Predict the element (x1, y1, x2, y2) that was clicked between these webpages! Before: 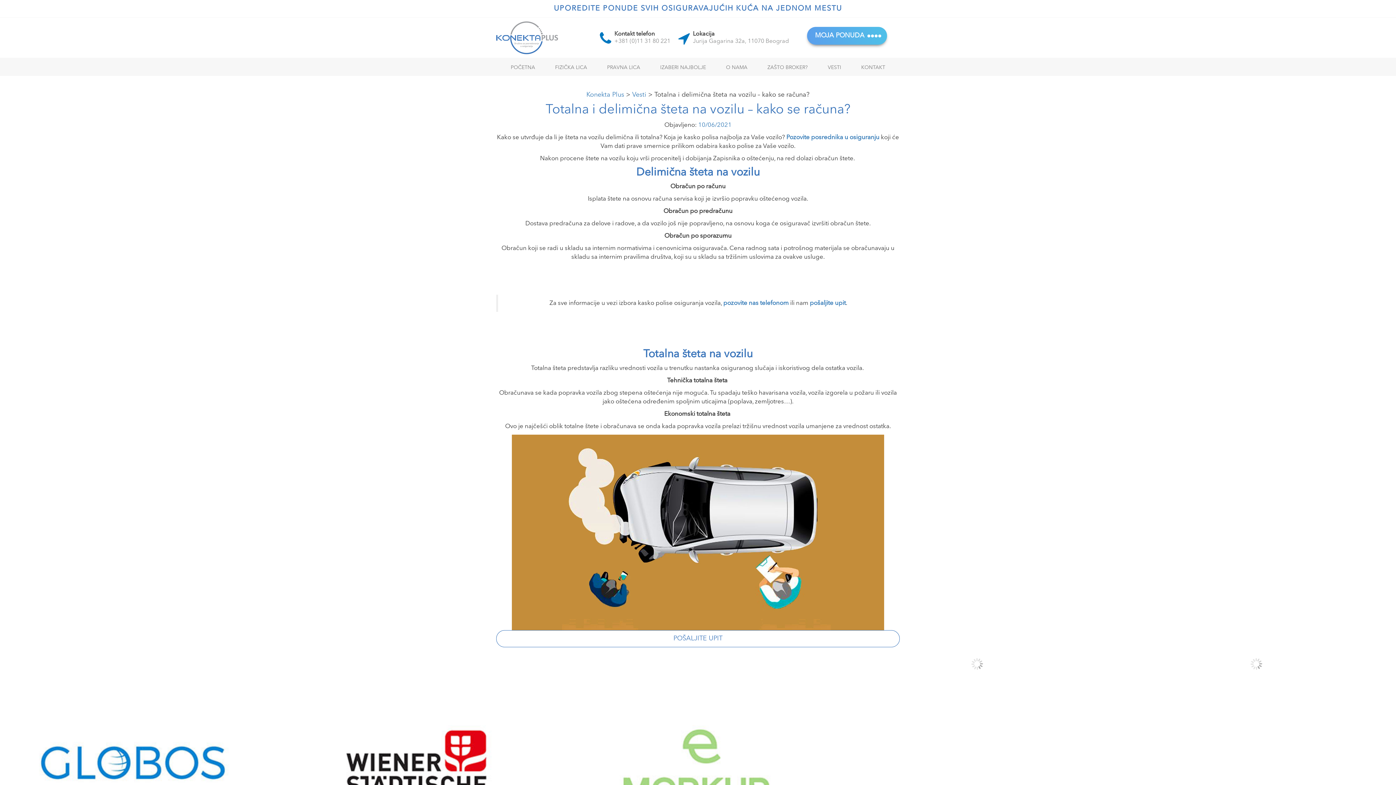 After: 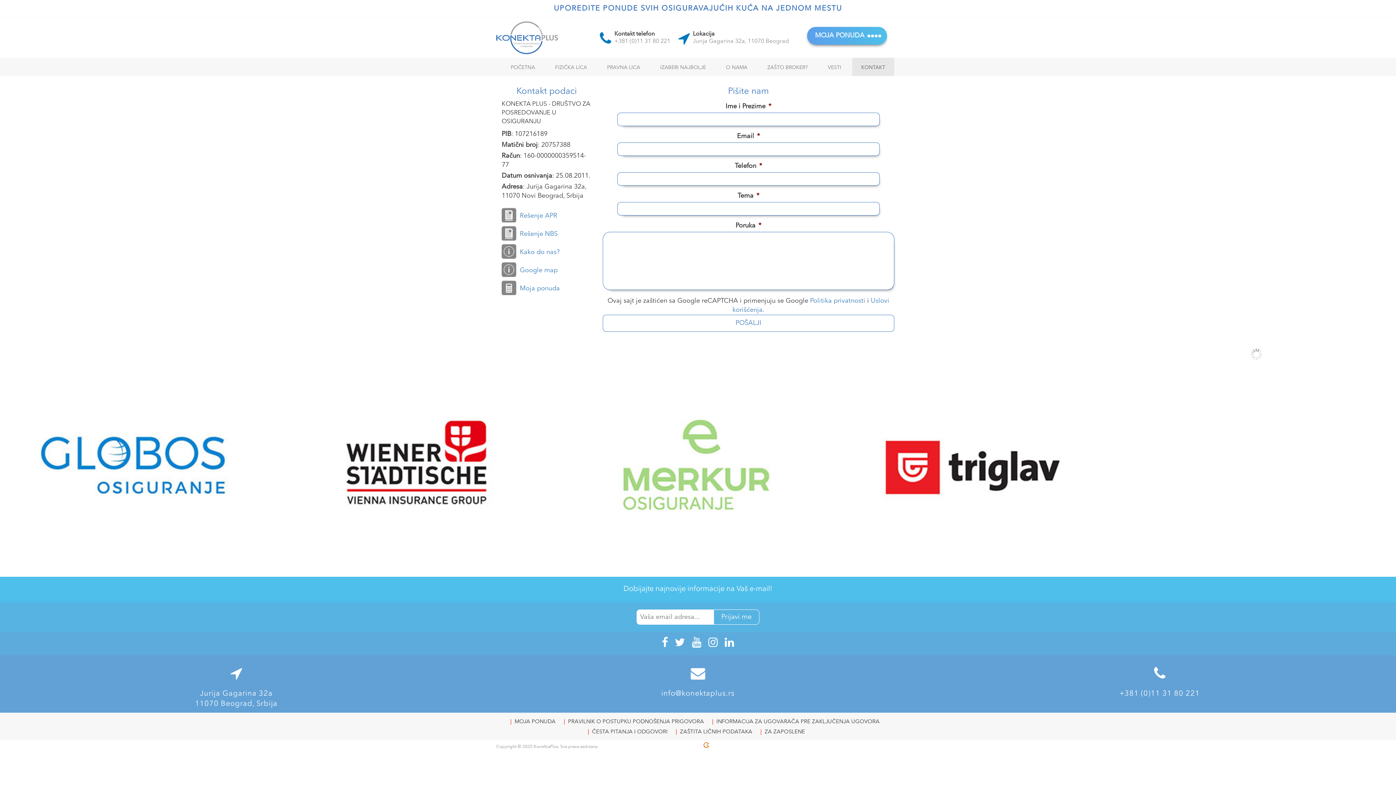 Action: bbox: (852, 57, 894, 76) label: KONTAKT